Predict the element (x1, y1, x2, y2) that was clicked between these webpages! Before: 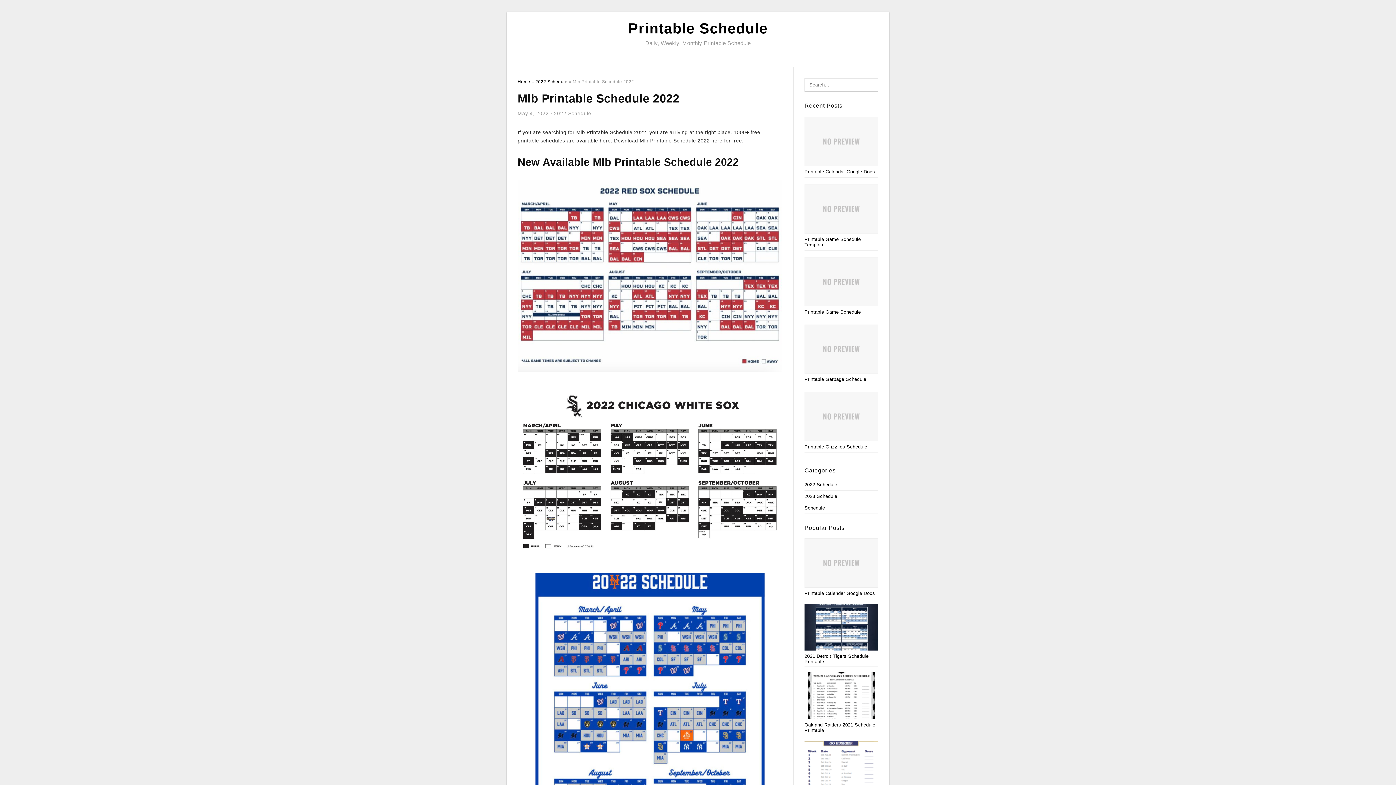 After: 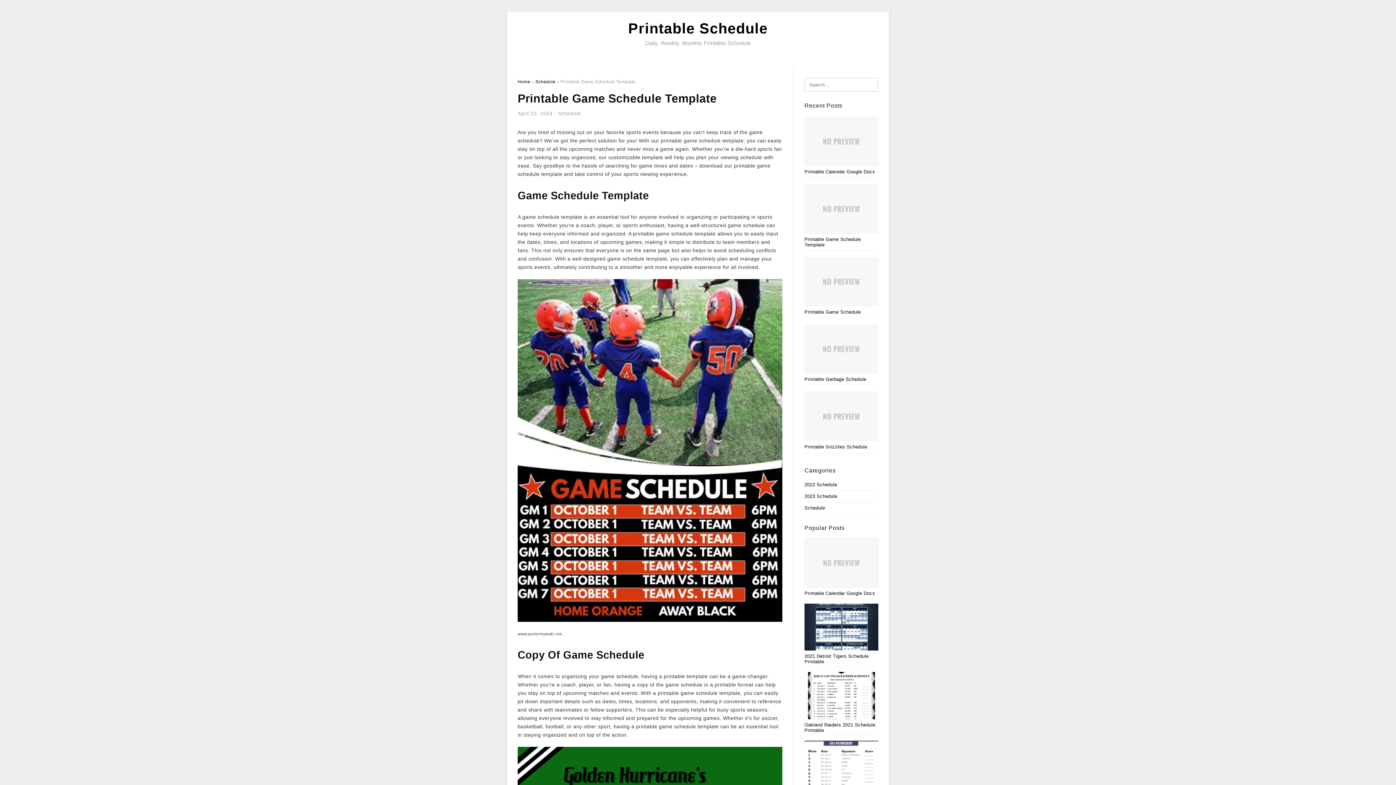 Action: bbox: (804, 207, 878, 212)